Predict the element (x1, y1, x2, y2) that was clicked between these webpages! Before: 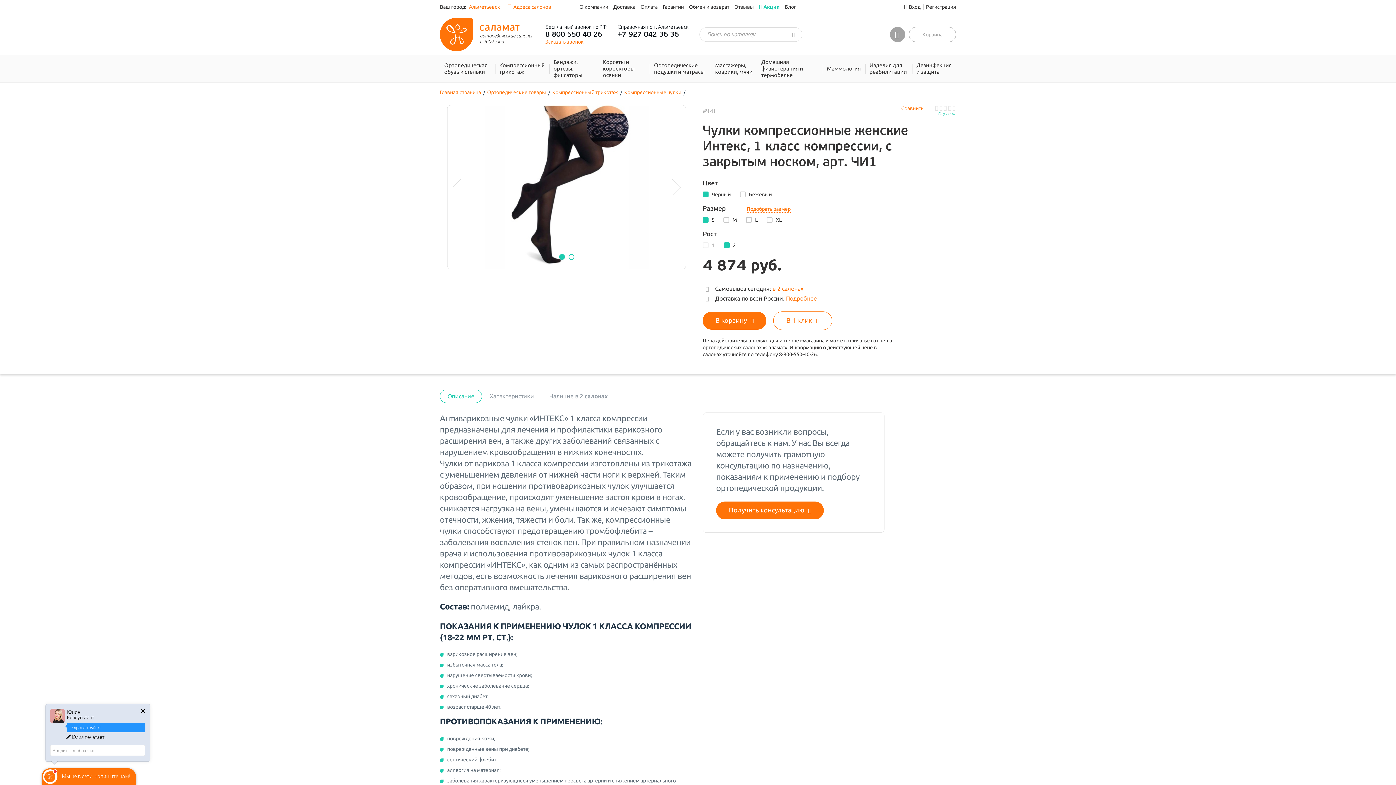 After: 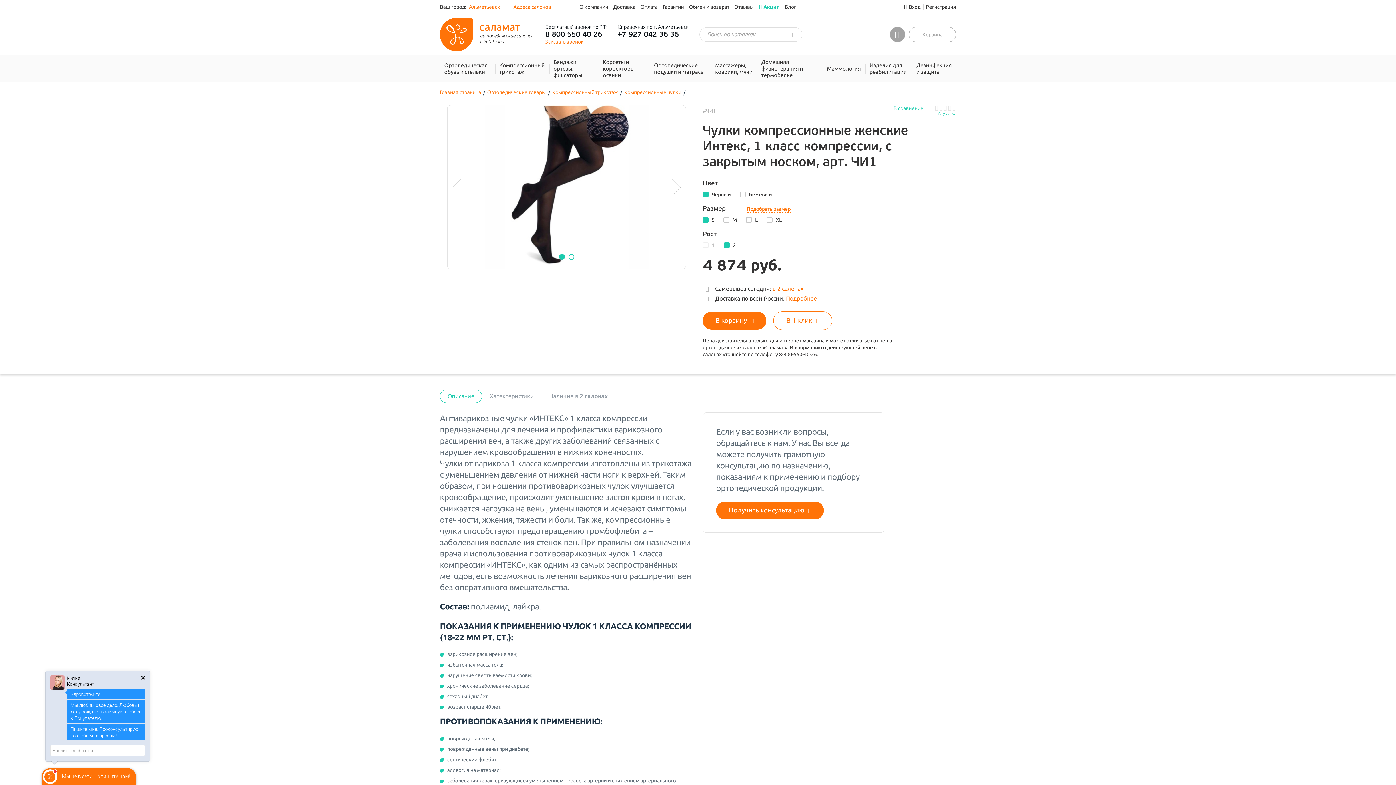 Action: label: Сравнить bbox: (901, 105, 923, 112)